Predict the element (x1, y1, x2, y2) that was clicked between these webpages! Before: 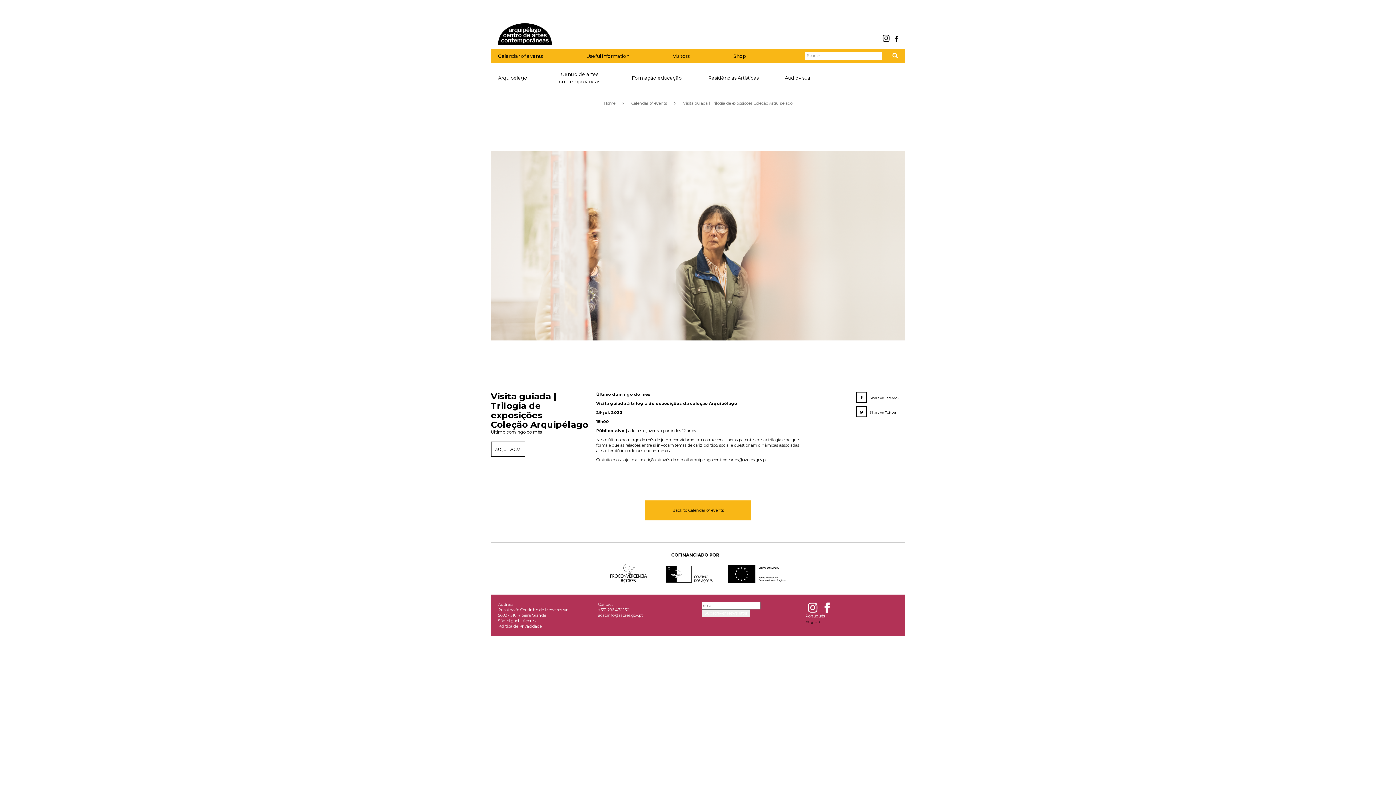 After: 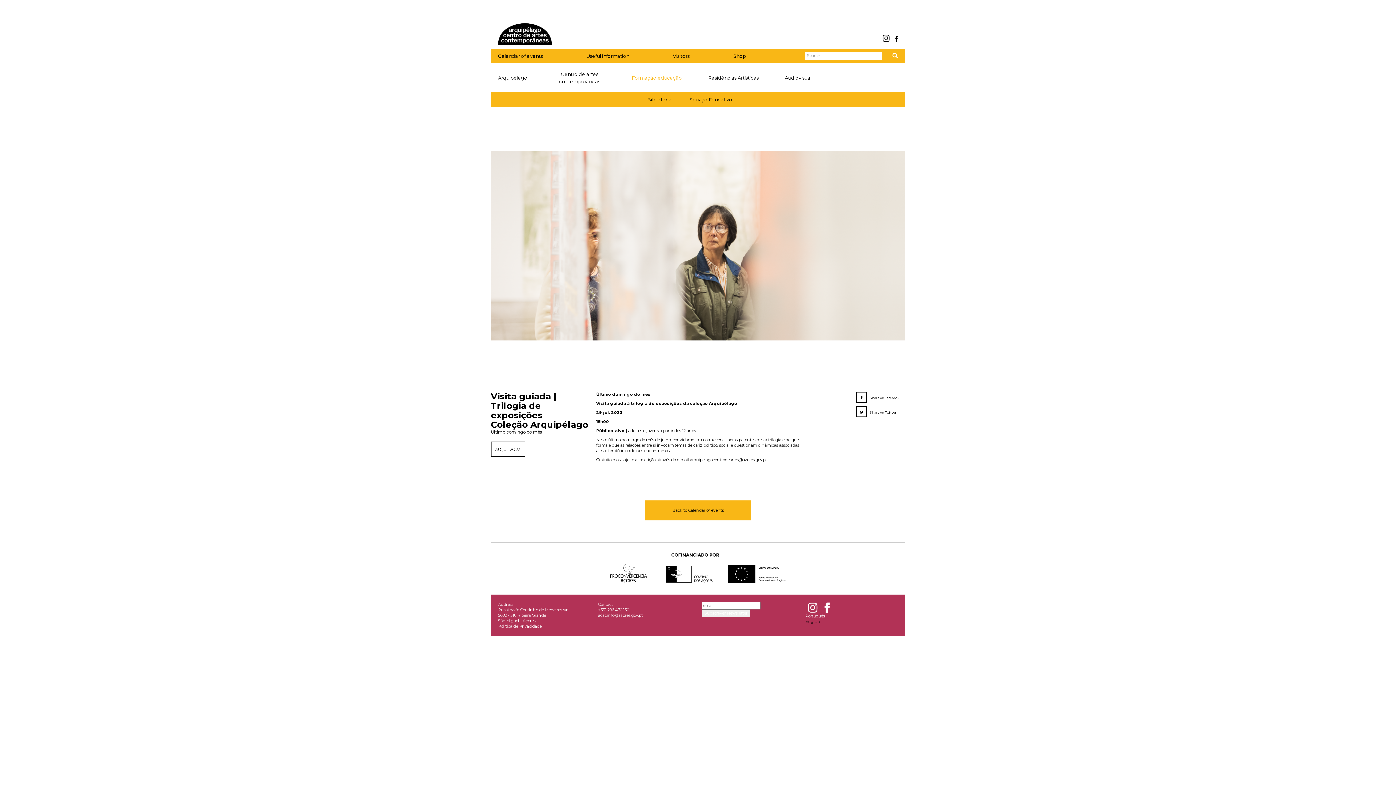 Action: bbox: (618, 70, 695, 85) label: Formação educação